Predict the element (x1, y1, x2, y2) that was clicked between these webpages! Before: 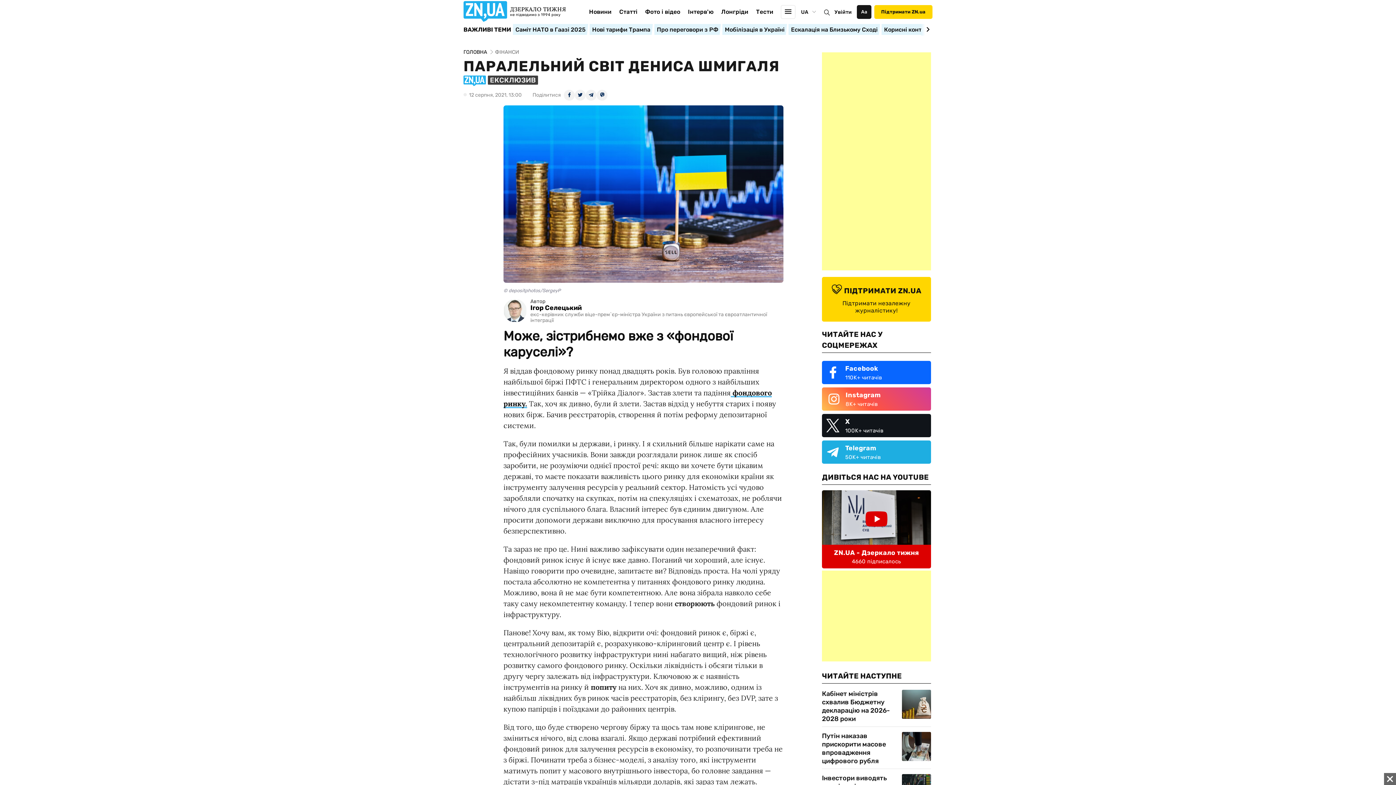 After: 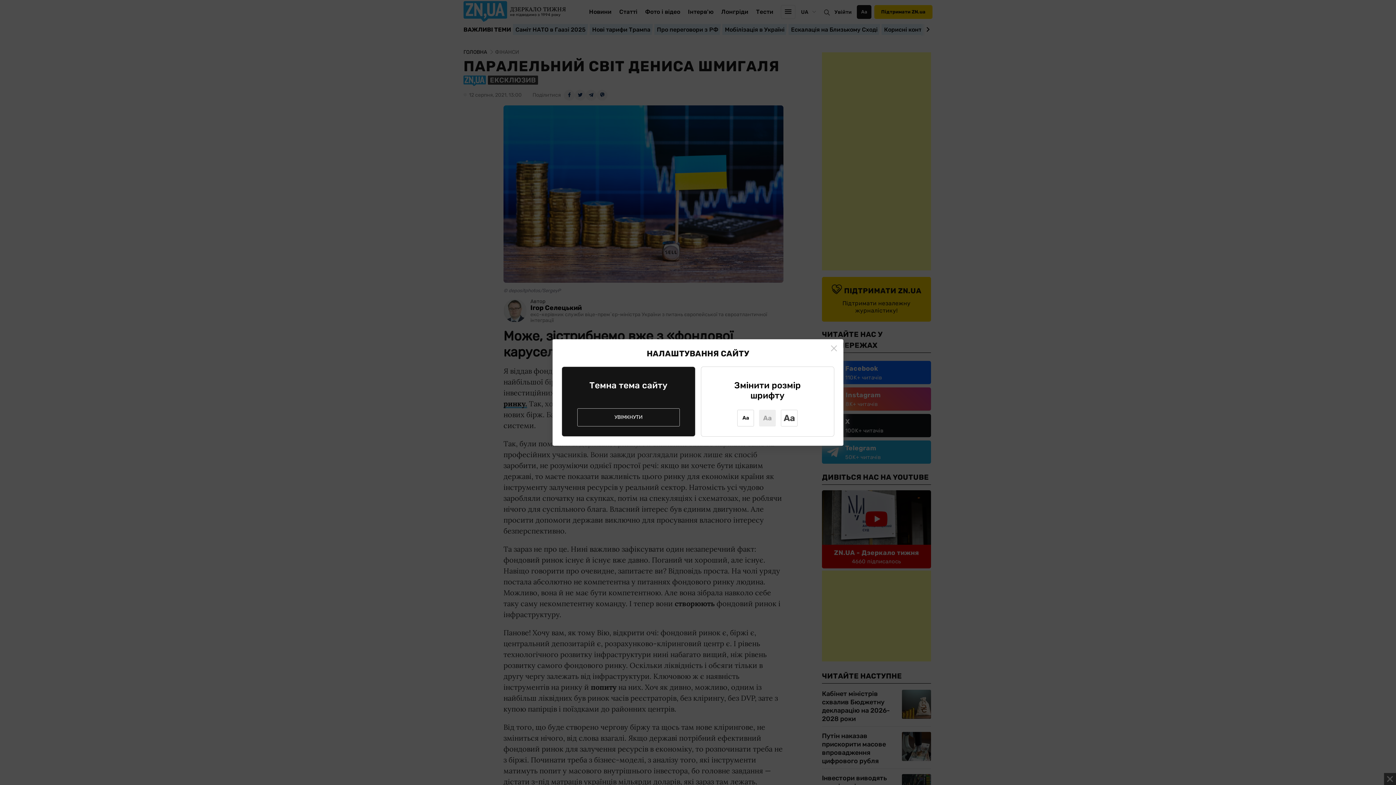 Action: bbox: (857, 5, 871, 18) label: Аа